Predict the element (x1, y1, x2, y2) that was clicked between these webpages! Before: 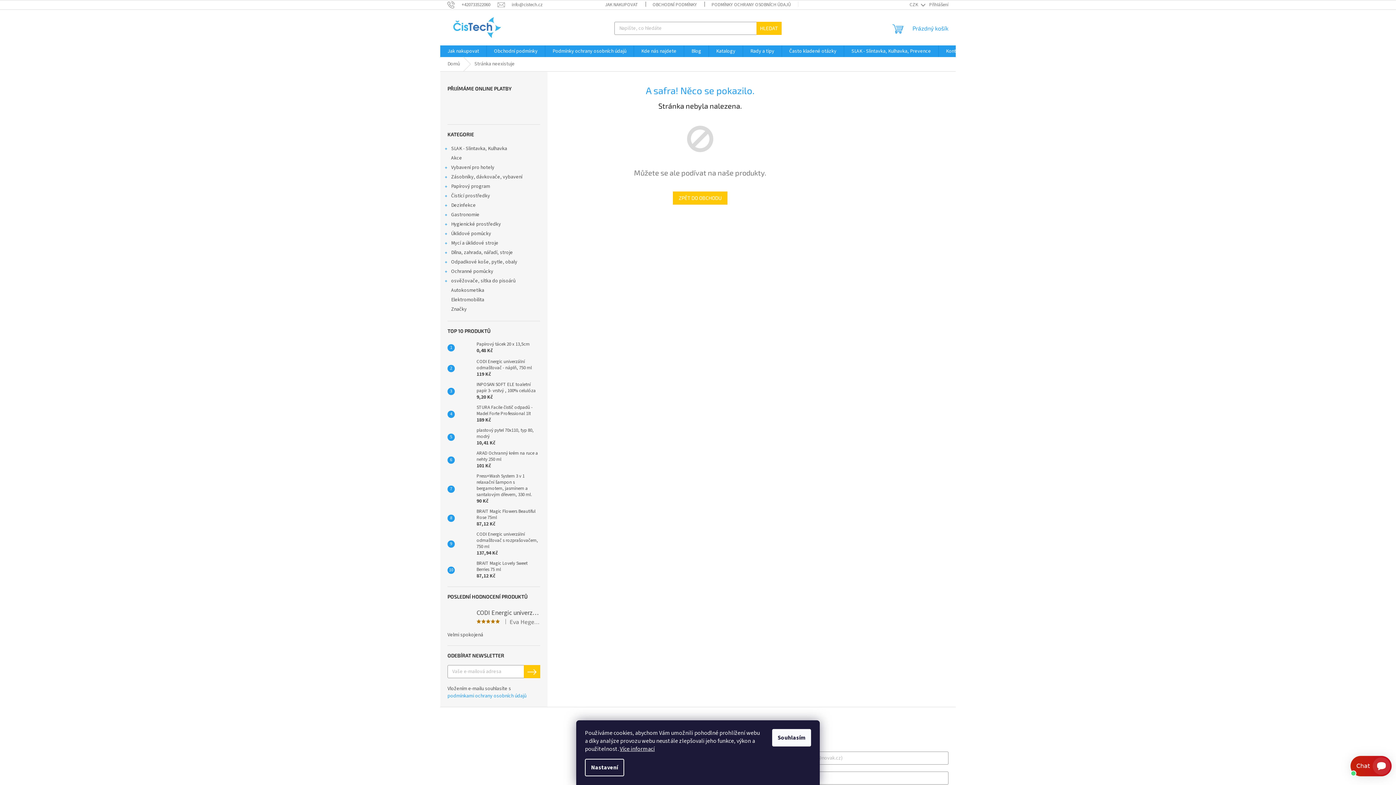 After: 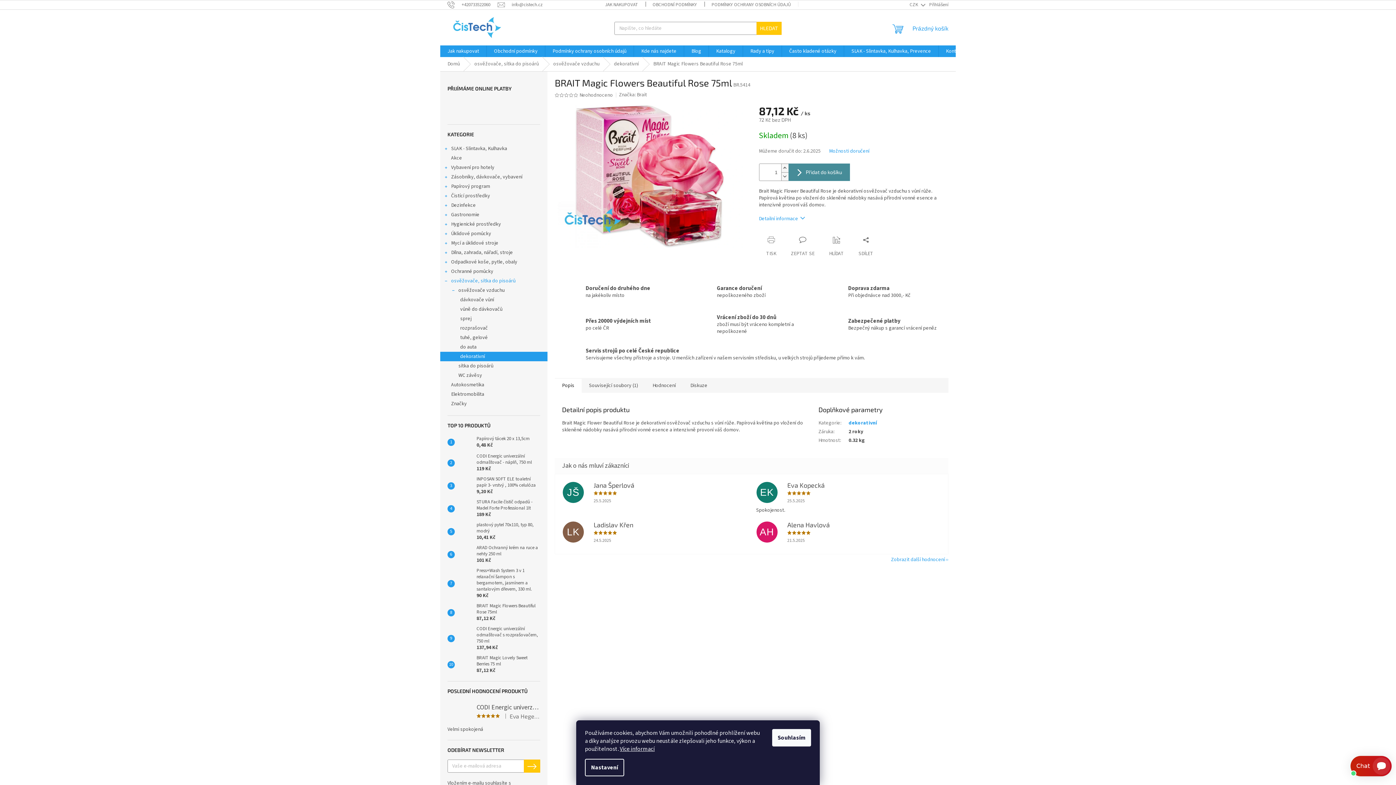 Action: label: BRAIT Magic Flowers Beautiful Rose 75ml
87,12 Kč bbox: (473, 508, 540, 528)